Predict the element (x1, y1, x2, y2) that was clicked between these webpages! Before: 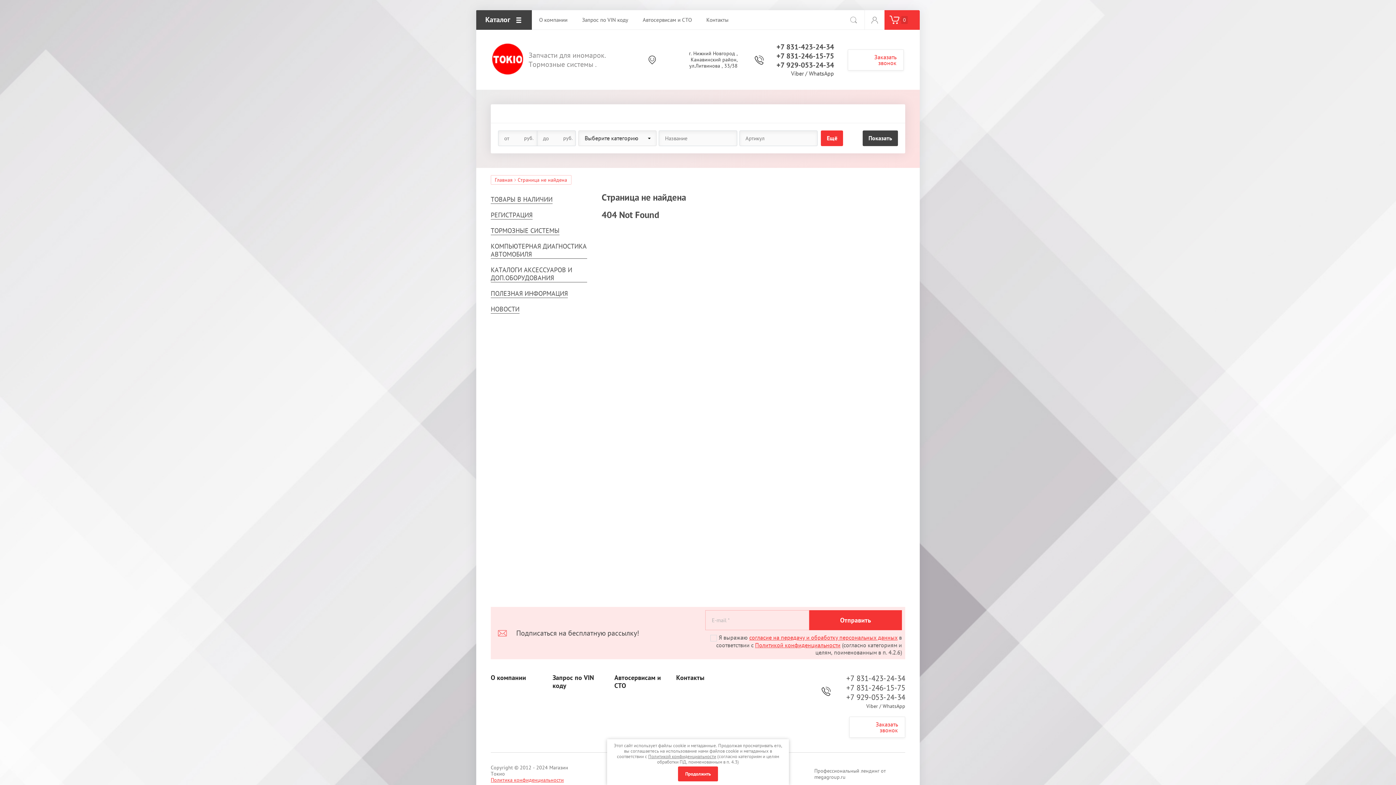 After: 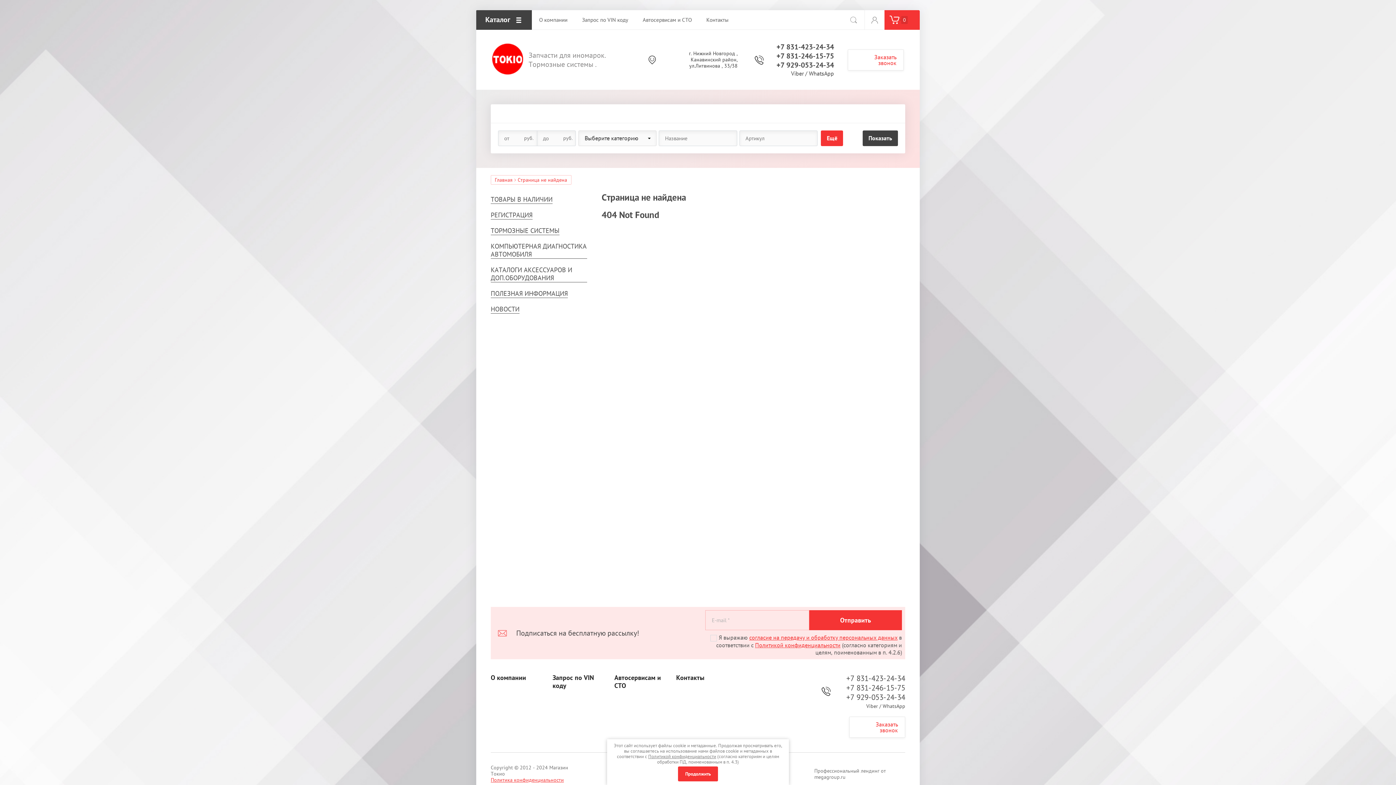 Action: label: +7 831-423-24-34 bbox: (776, 42, 834, 51)